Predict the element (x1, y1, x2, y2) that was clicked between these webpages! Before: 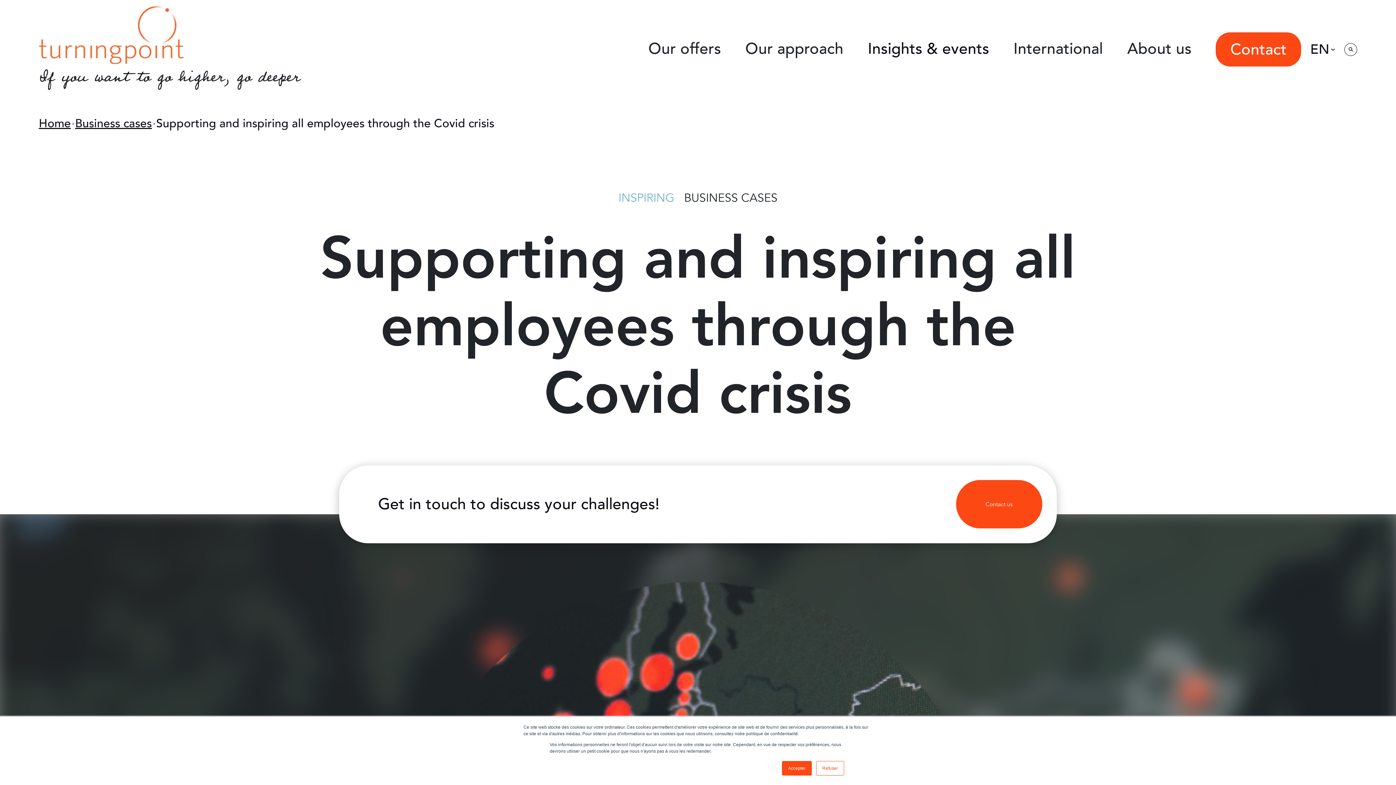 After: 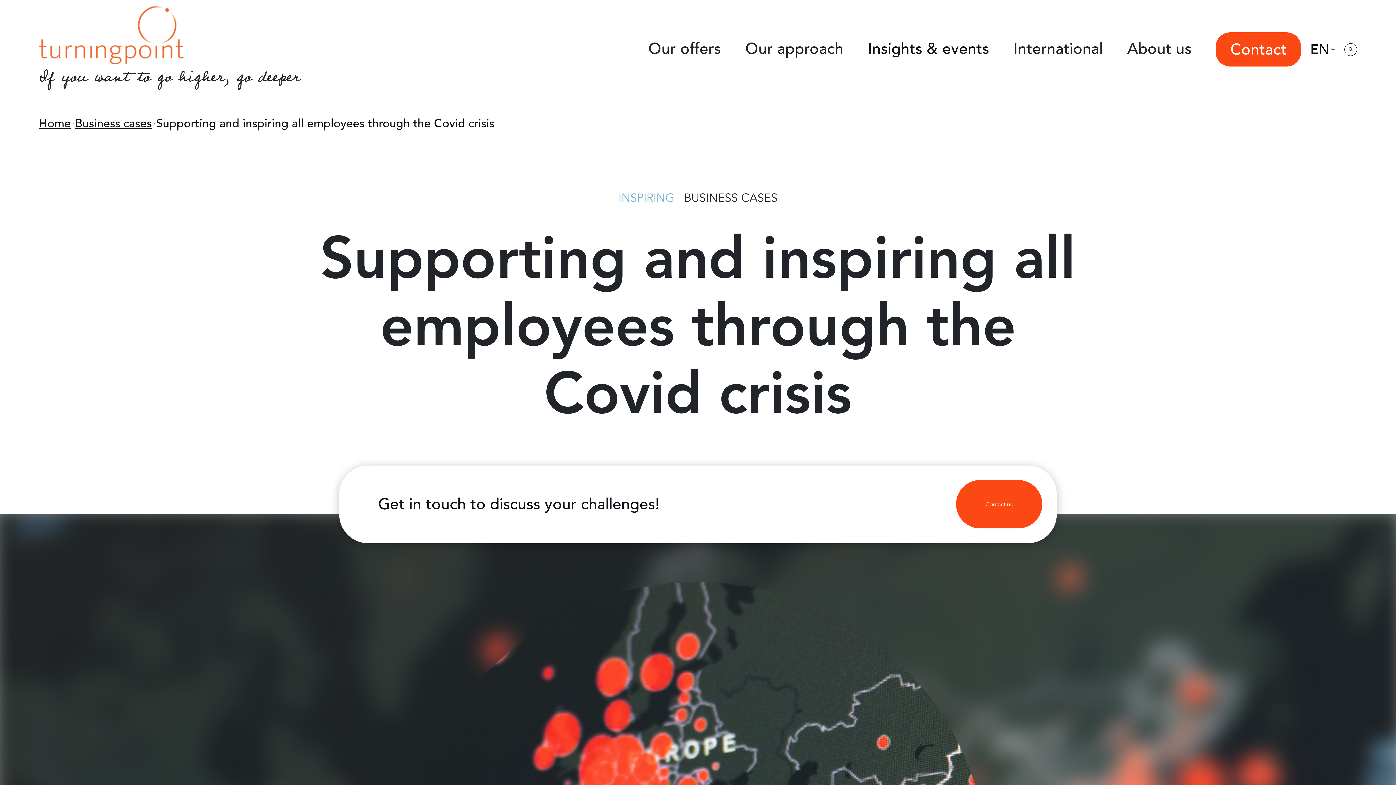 Action: label: Accepter bbox: (782, 761, 812, 776)